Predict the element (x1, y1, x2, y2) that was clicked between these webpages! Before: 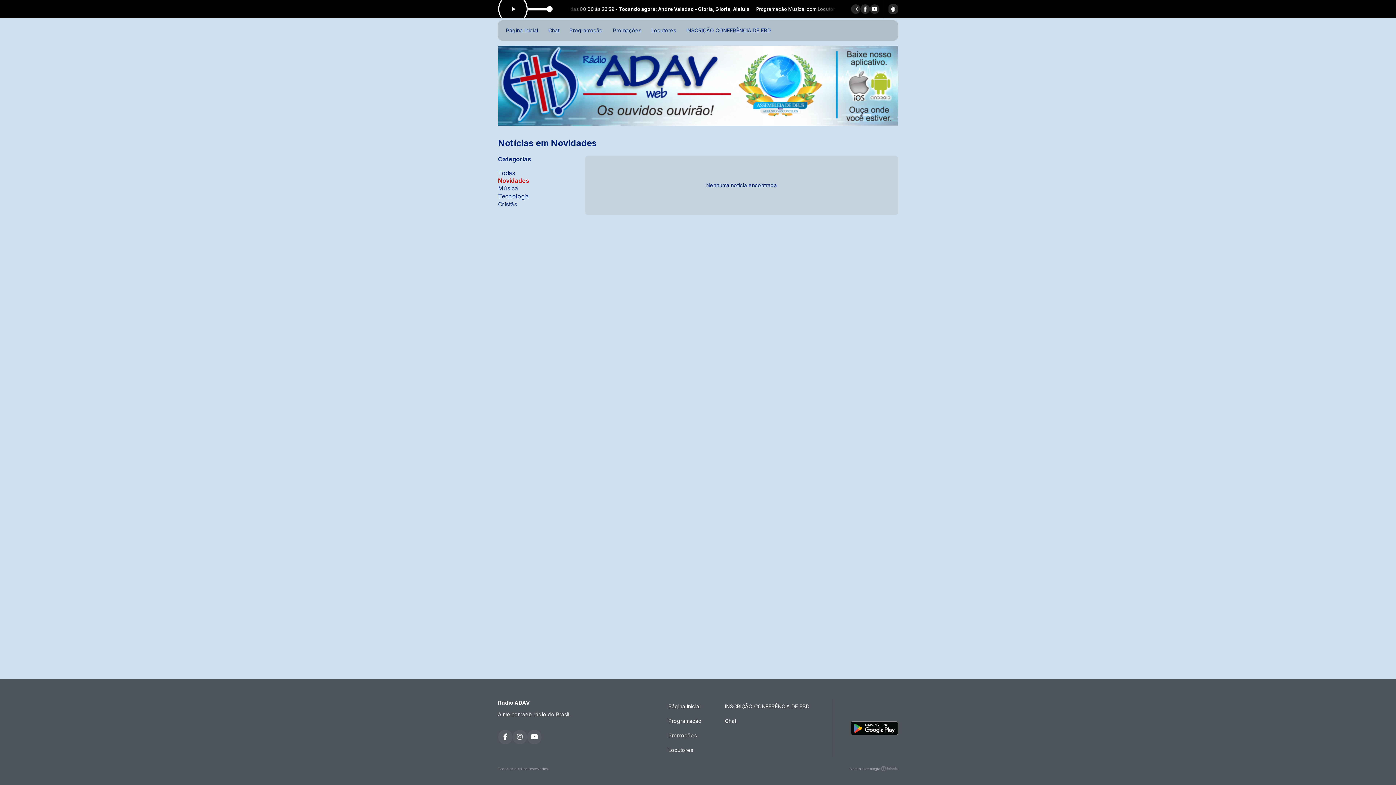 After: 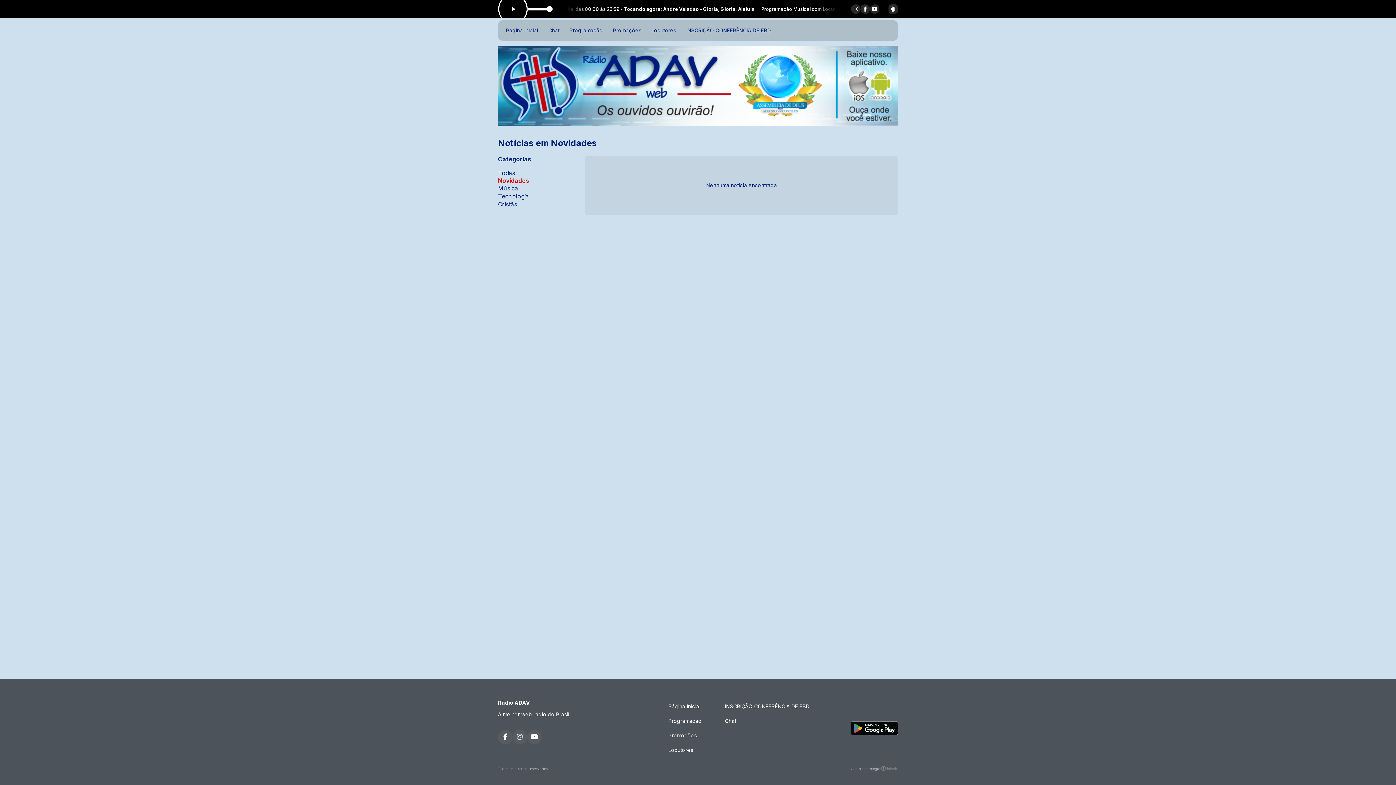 Action: bbox: (512, 730, 527, 744)